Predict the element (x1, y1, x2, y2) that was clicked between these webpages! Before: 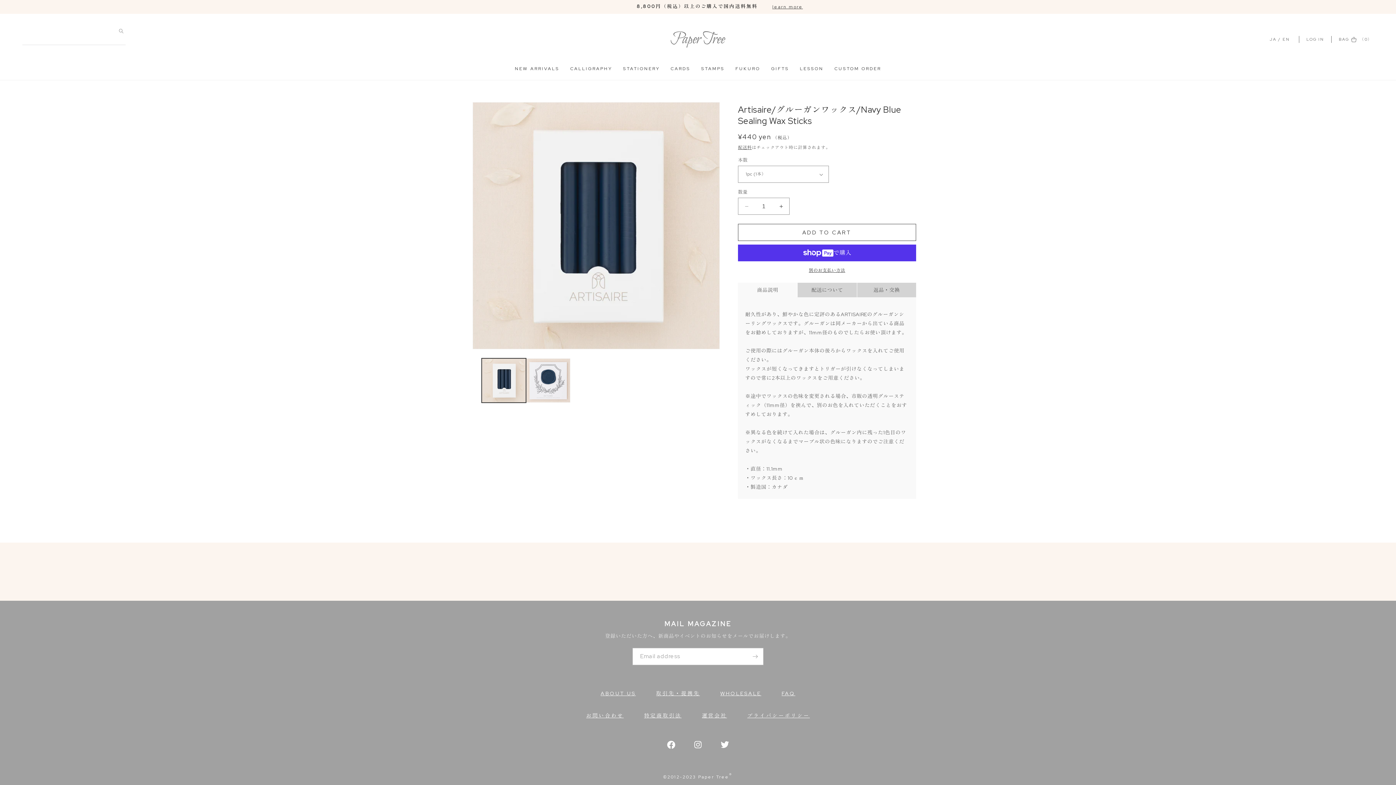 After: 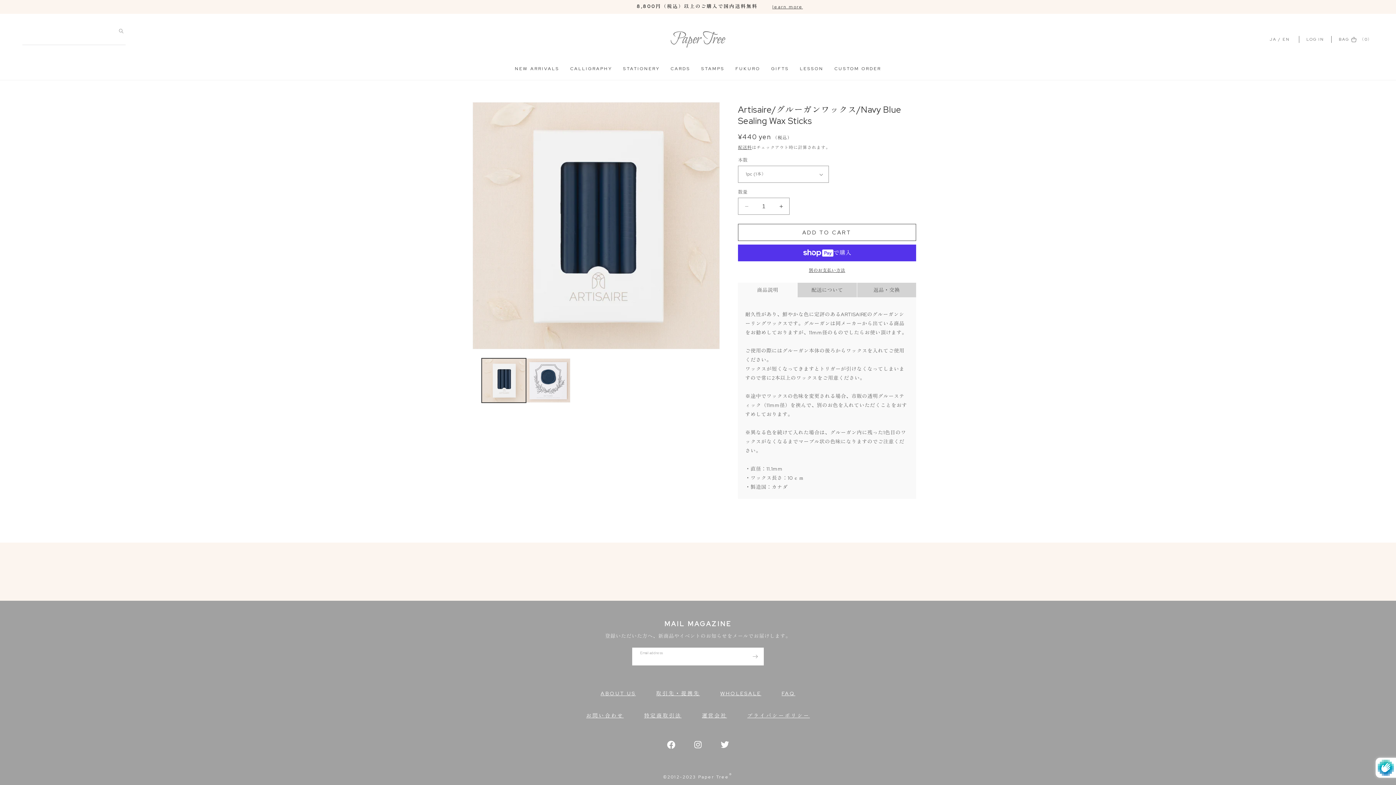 Action: bbox: (747, 648, 763, 665) label: 登録